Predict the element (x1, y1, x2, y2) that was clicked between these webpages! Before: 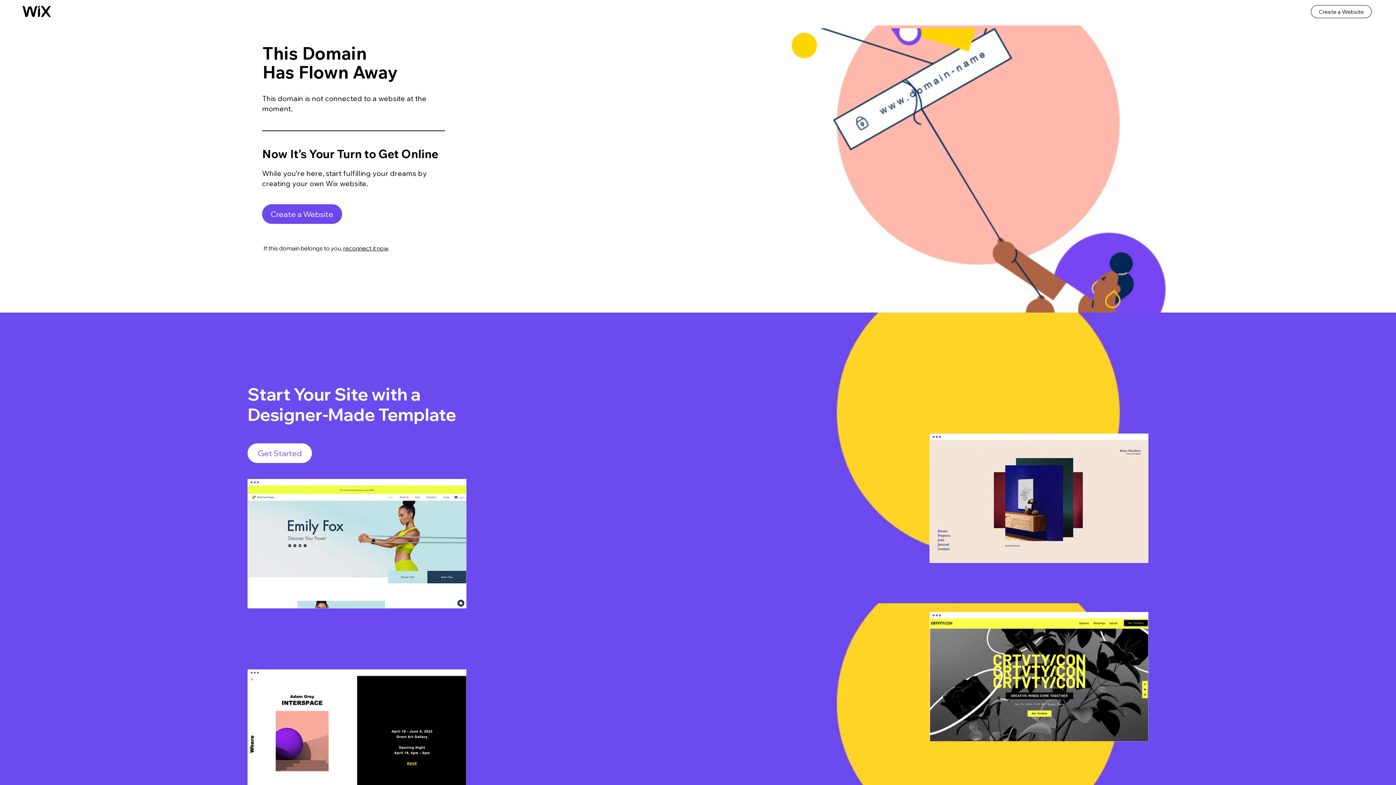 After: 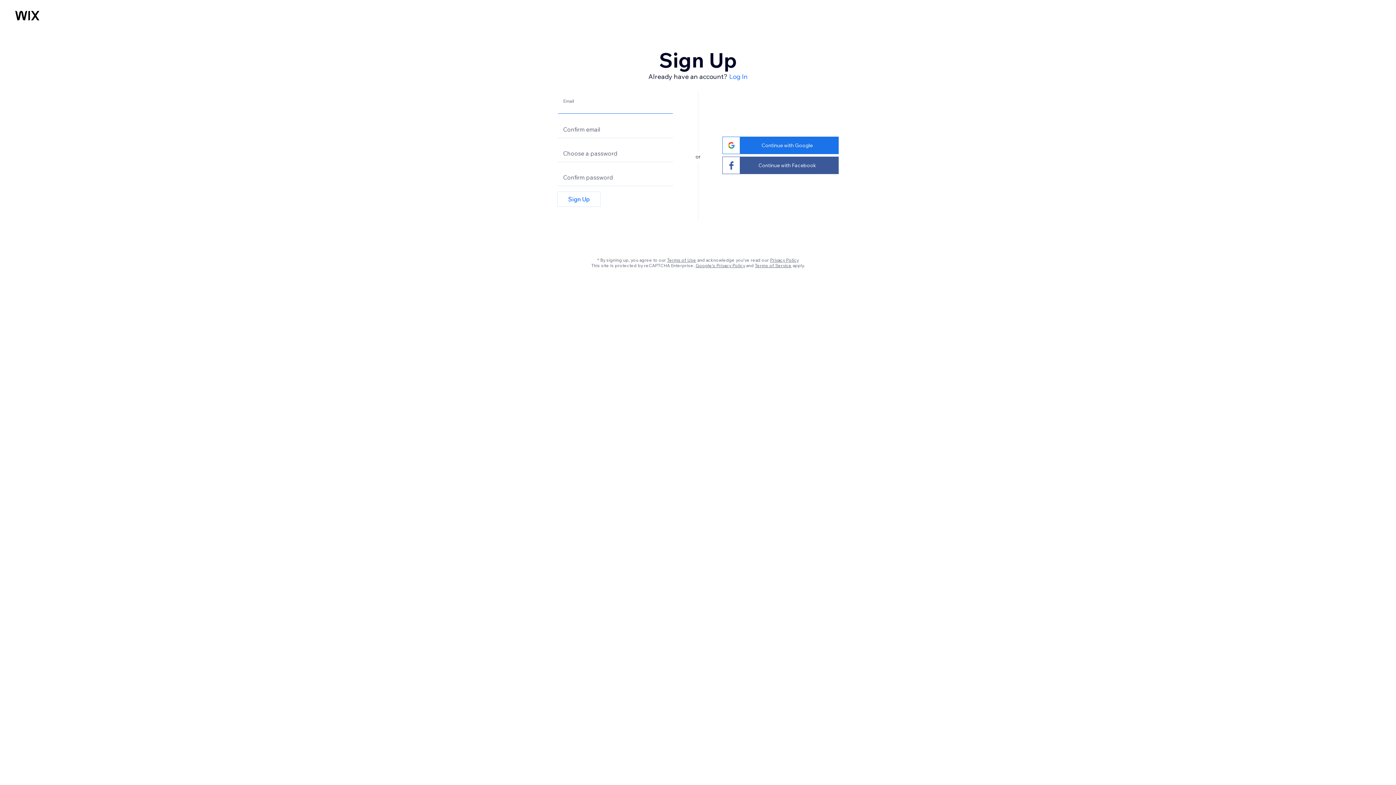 Action: label: Create a Website bbox: (1311, 5, 1372, 18)